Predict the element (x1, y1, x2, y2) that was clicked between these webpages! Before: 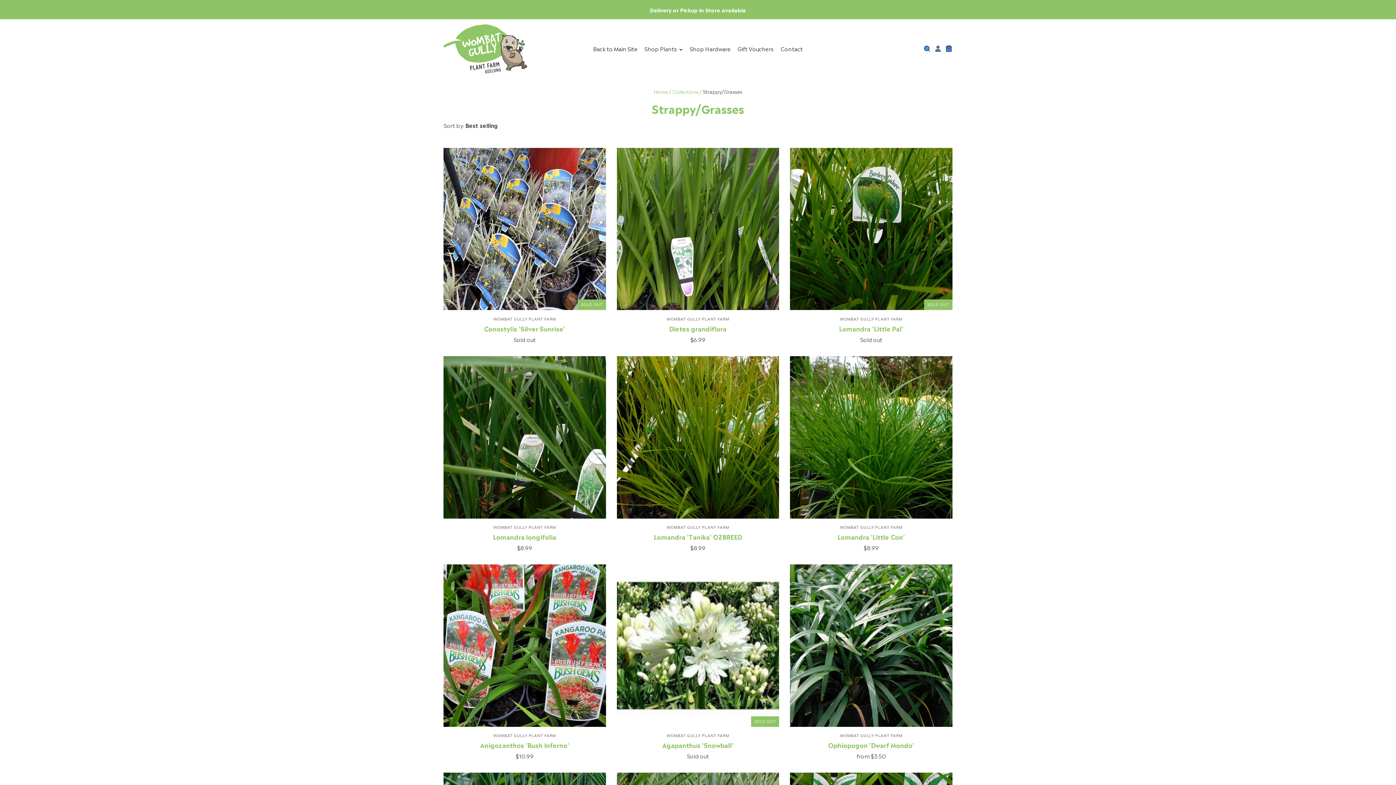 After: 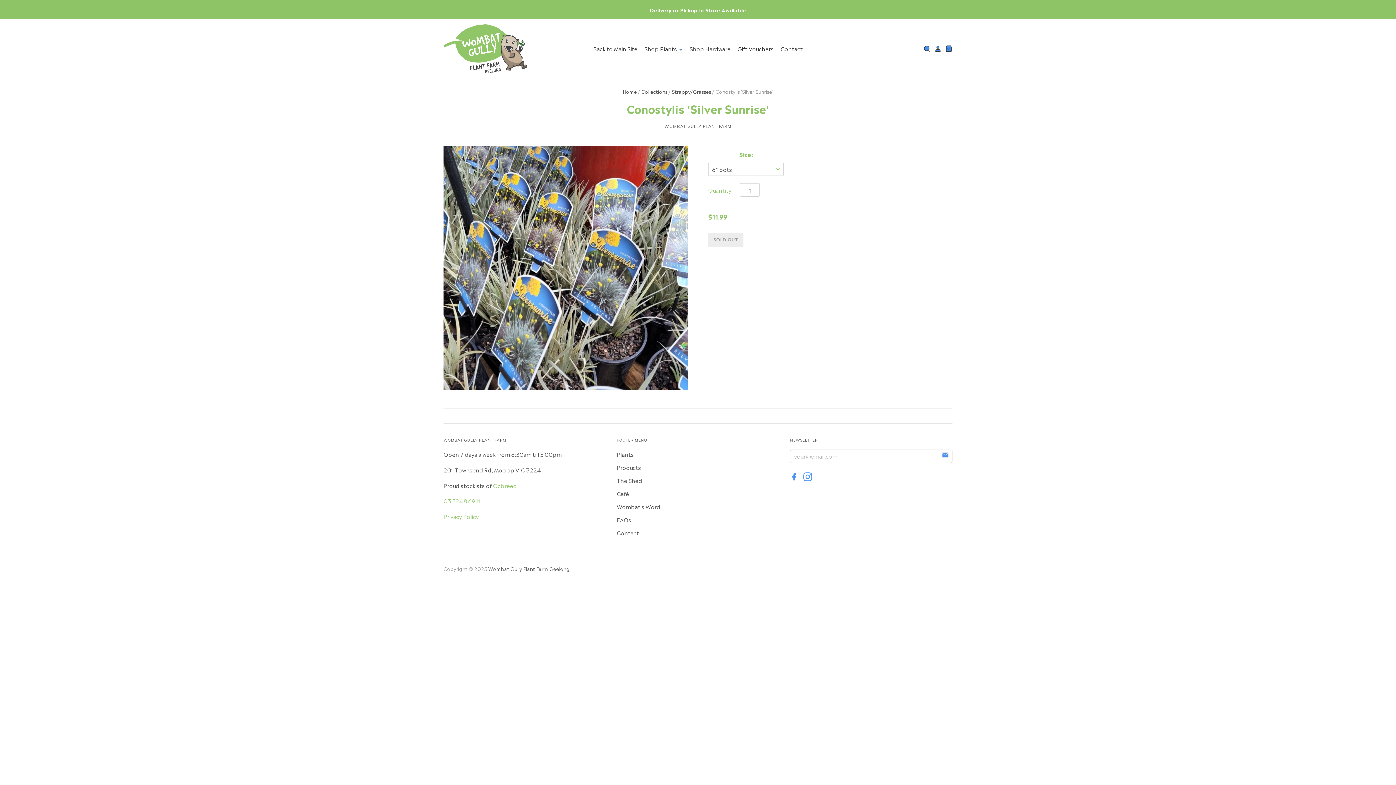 Action: bbox: (484, 323, 565, 333) label: Conostylis 'Silver Sunrise'